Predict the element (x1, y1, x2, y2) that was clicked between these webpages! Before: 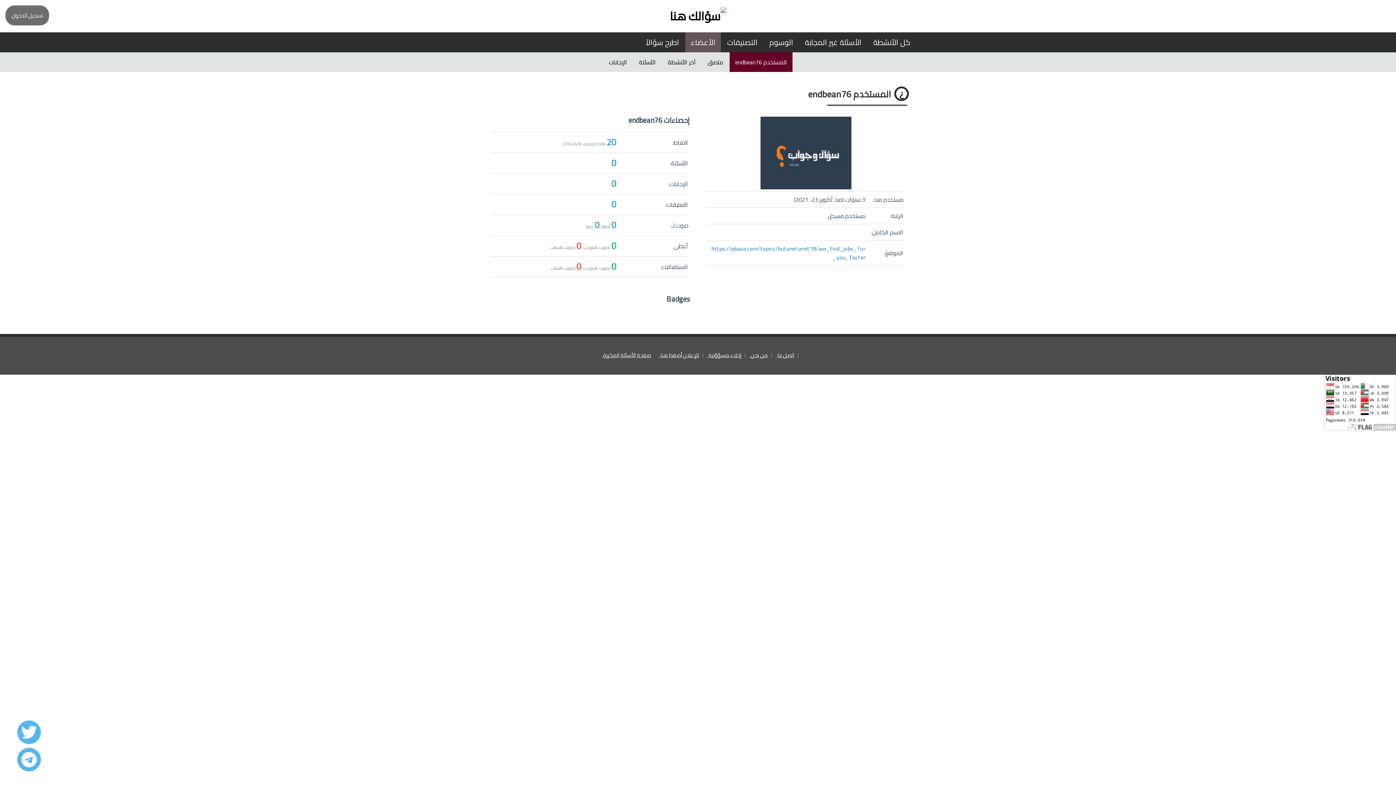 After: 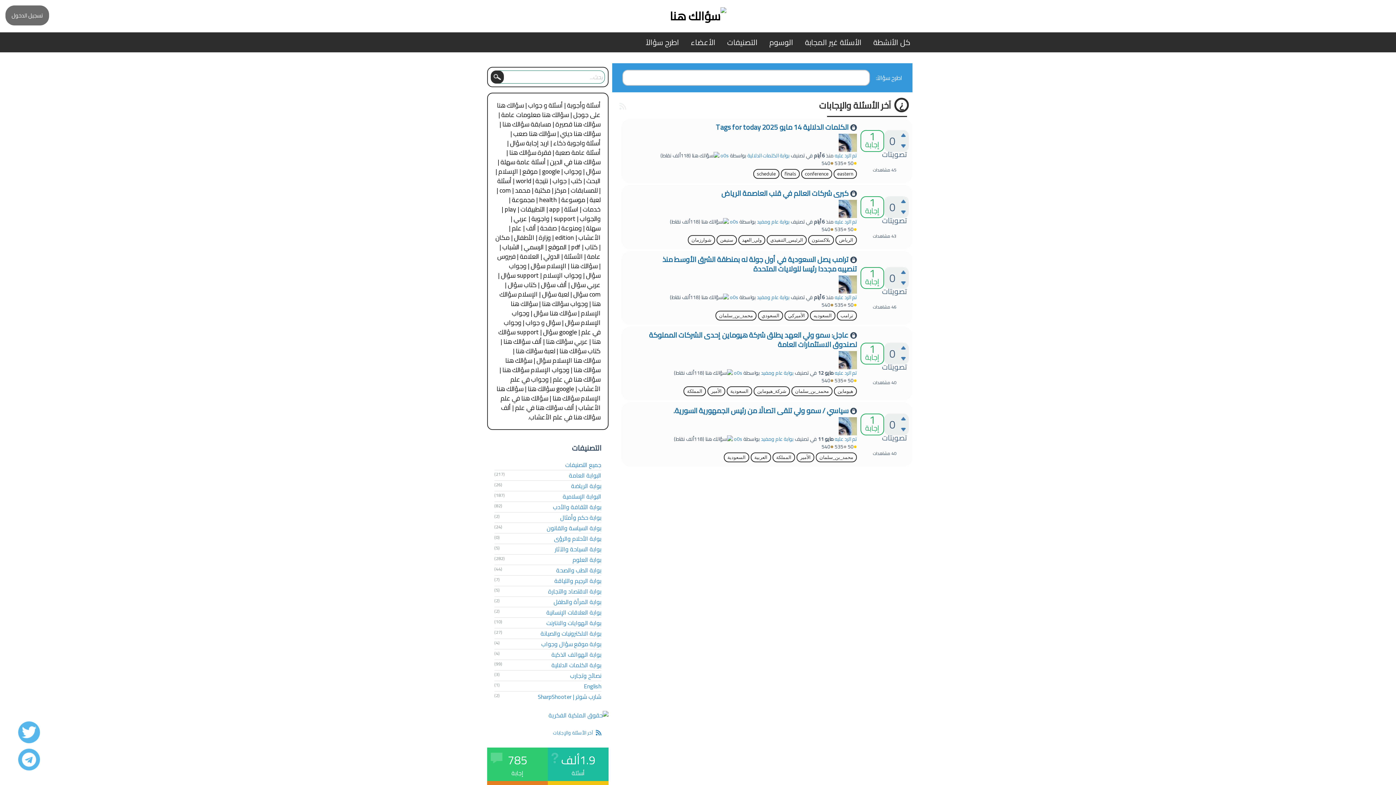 Action: bbox: (485, 5, 910, 26)